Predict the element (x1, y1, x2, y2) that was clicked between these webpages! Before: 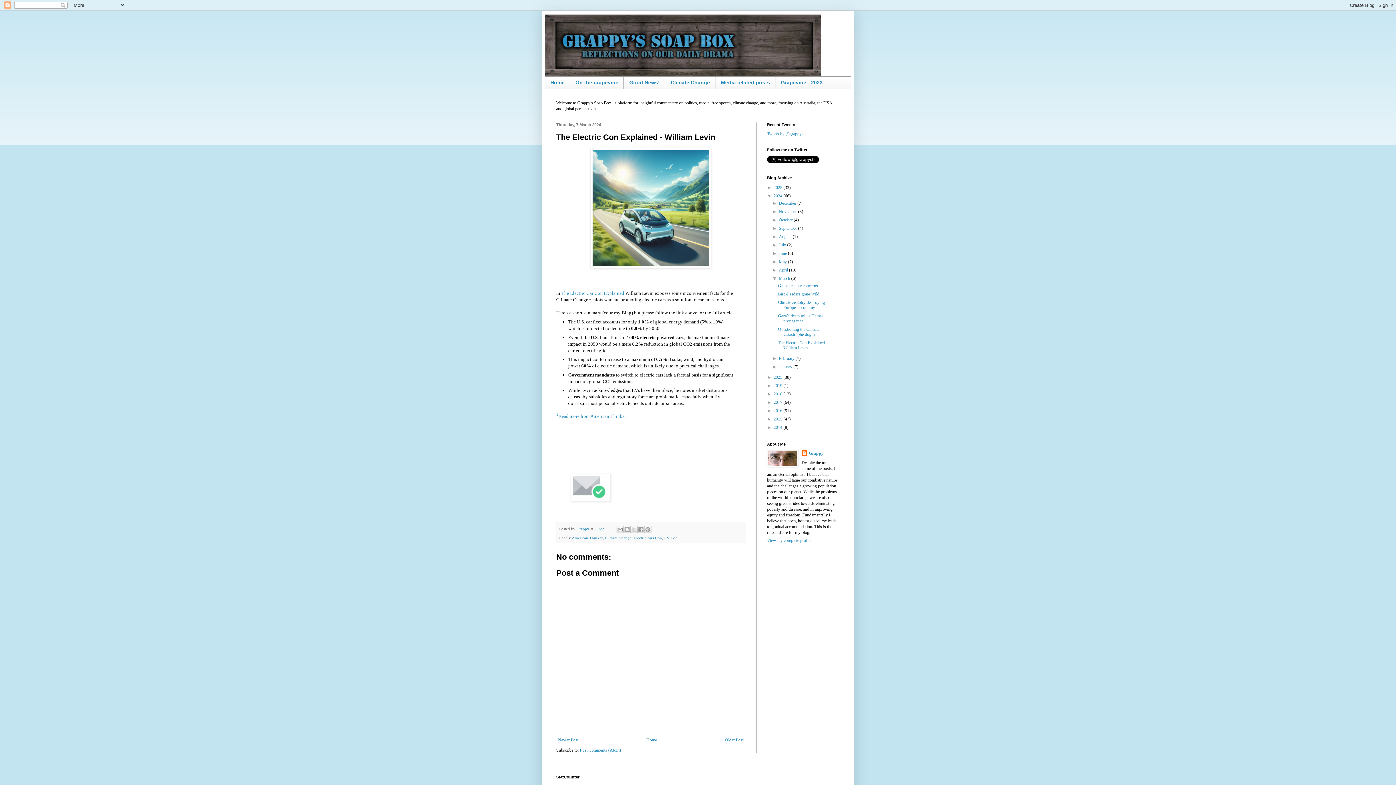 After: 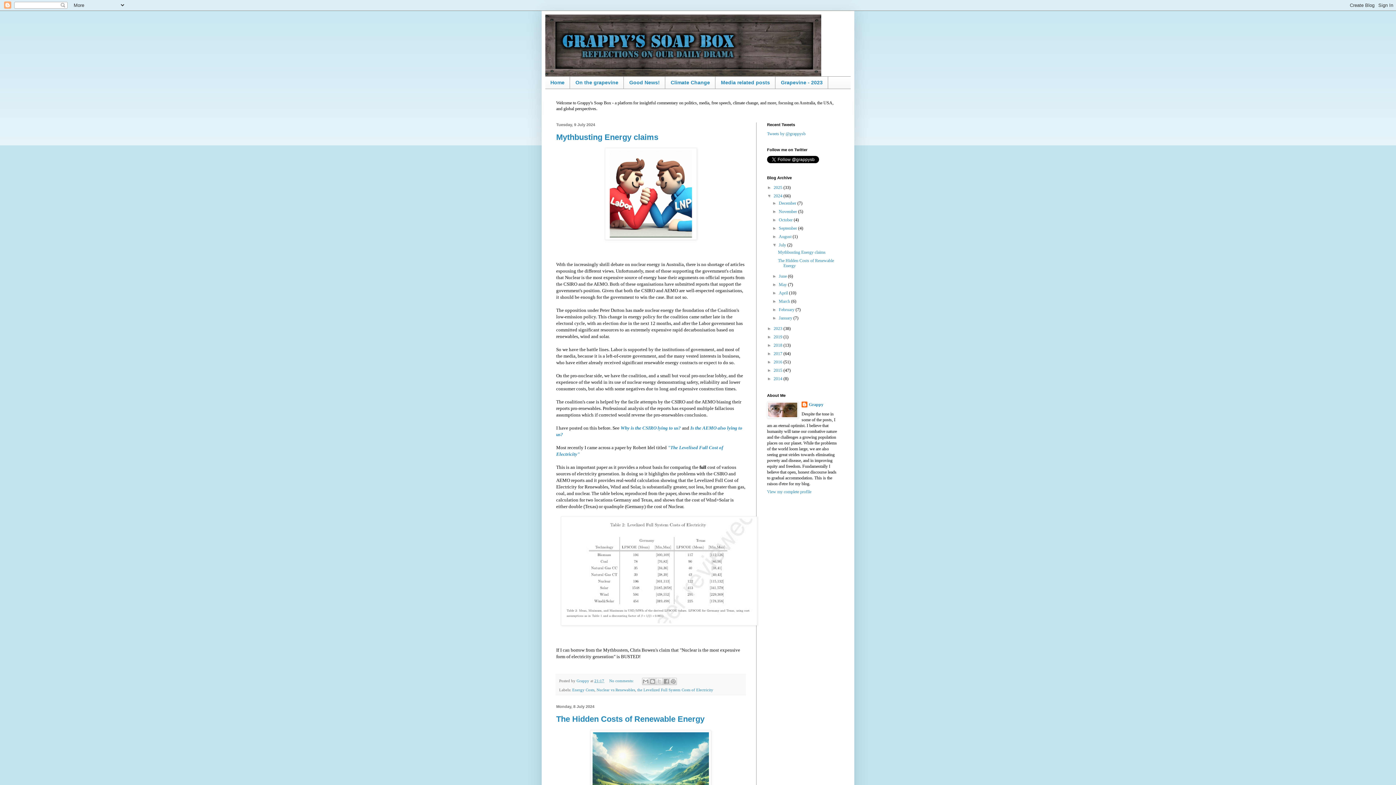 Action: bbox: (779, 242, 787, 247) label: July 